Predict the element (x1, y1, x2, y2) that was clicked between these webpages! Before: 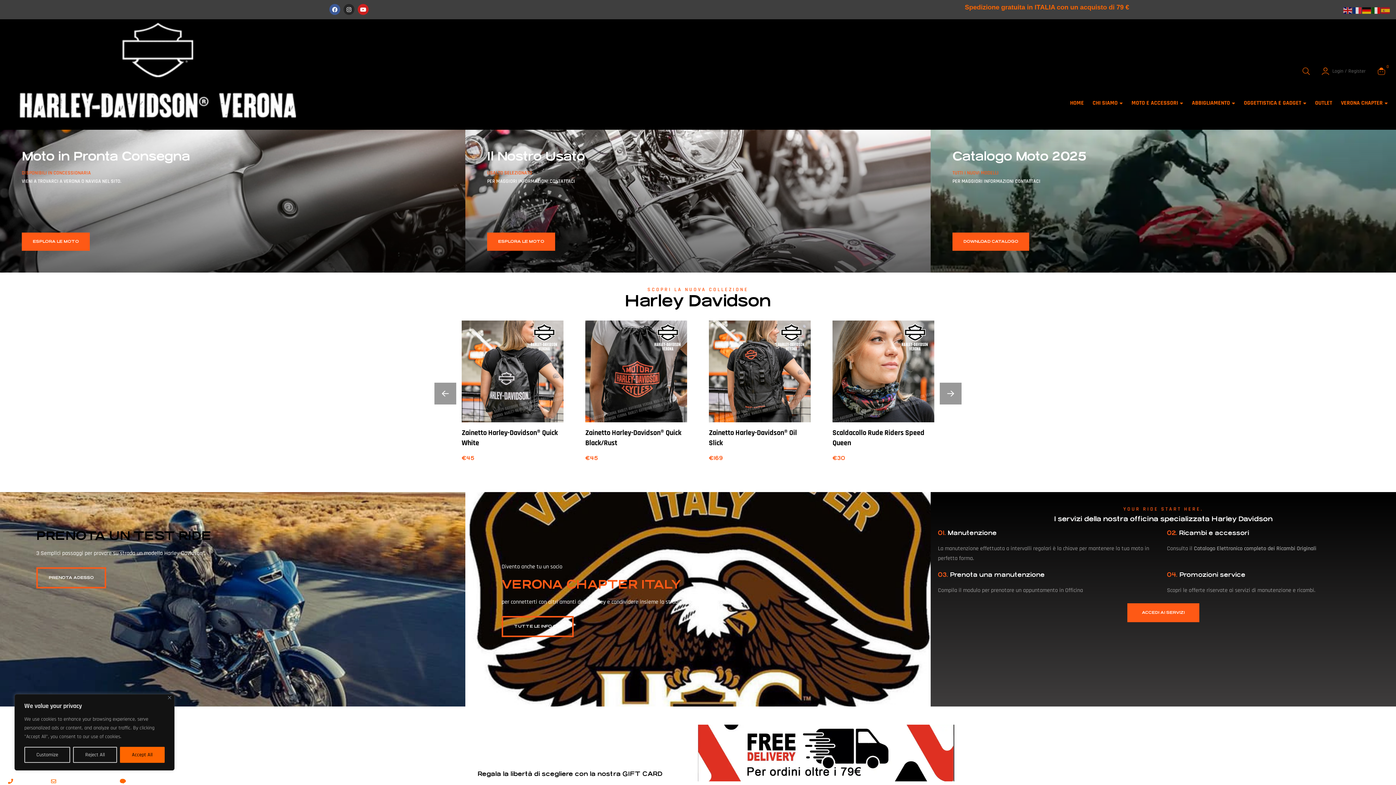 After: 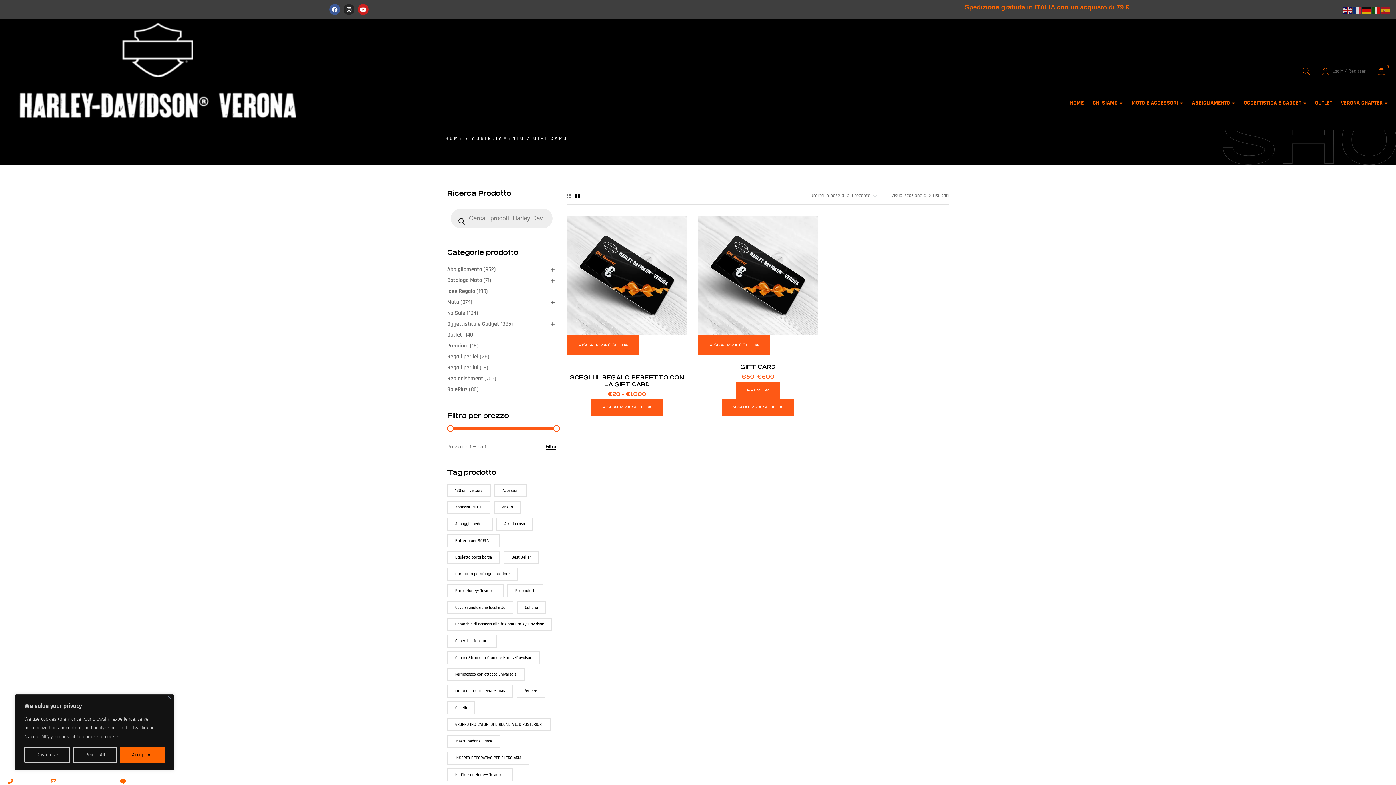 Action: bbox: (477, 770, 662, 777) label: Regala la libertà di scegliere con la nostra GIFT CARD